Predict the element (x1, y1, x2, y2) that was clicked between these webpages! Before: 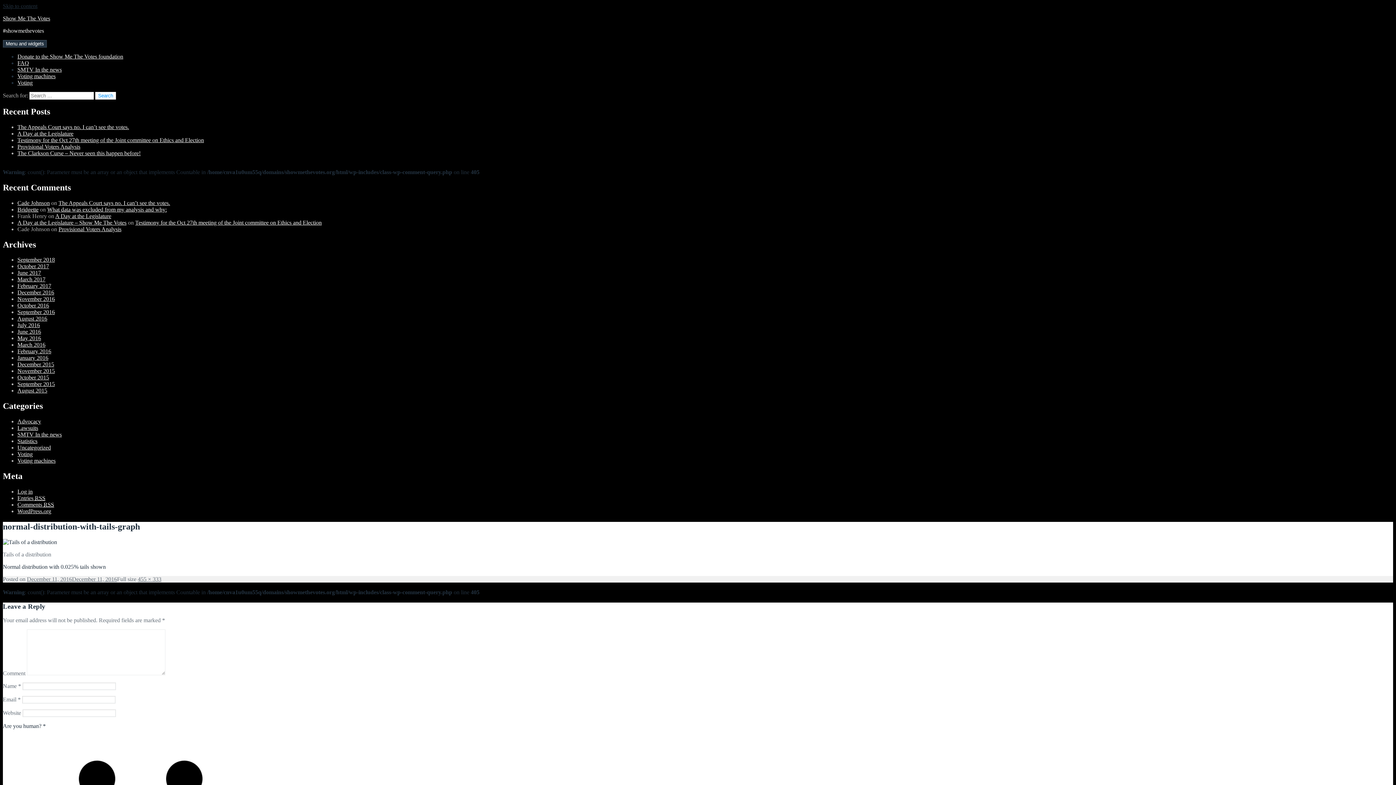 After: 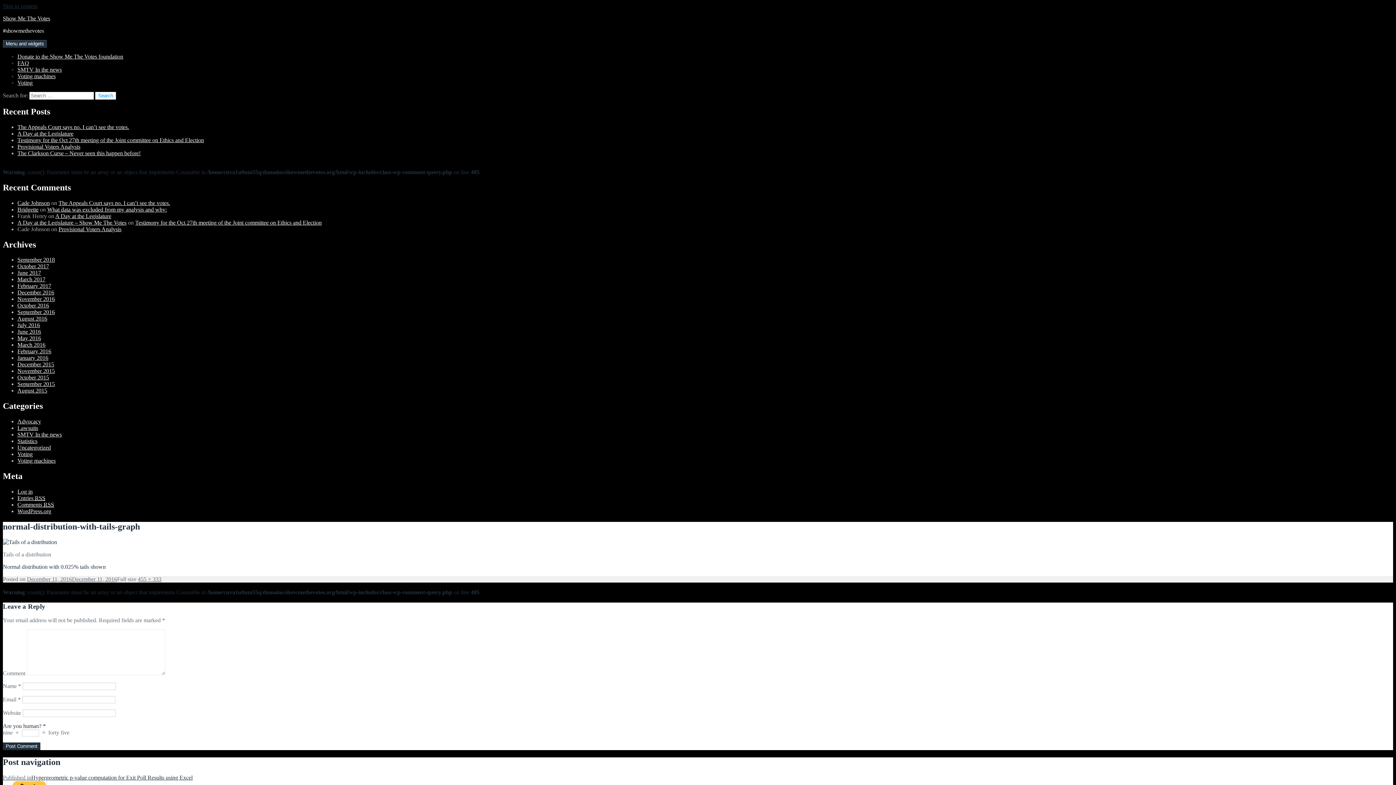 Action: label: December 11, 2016December 11, 2016 bbox: (26, 576, 117, 582)